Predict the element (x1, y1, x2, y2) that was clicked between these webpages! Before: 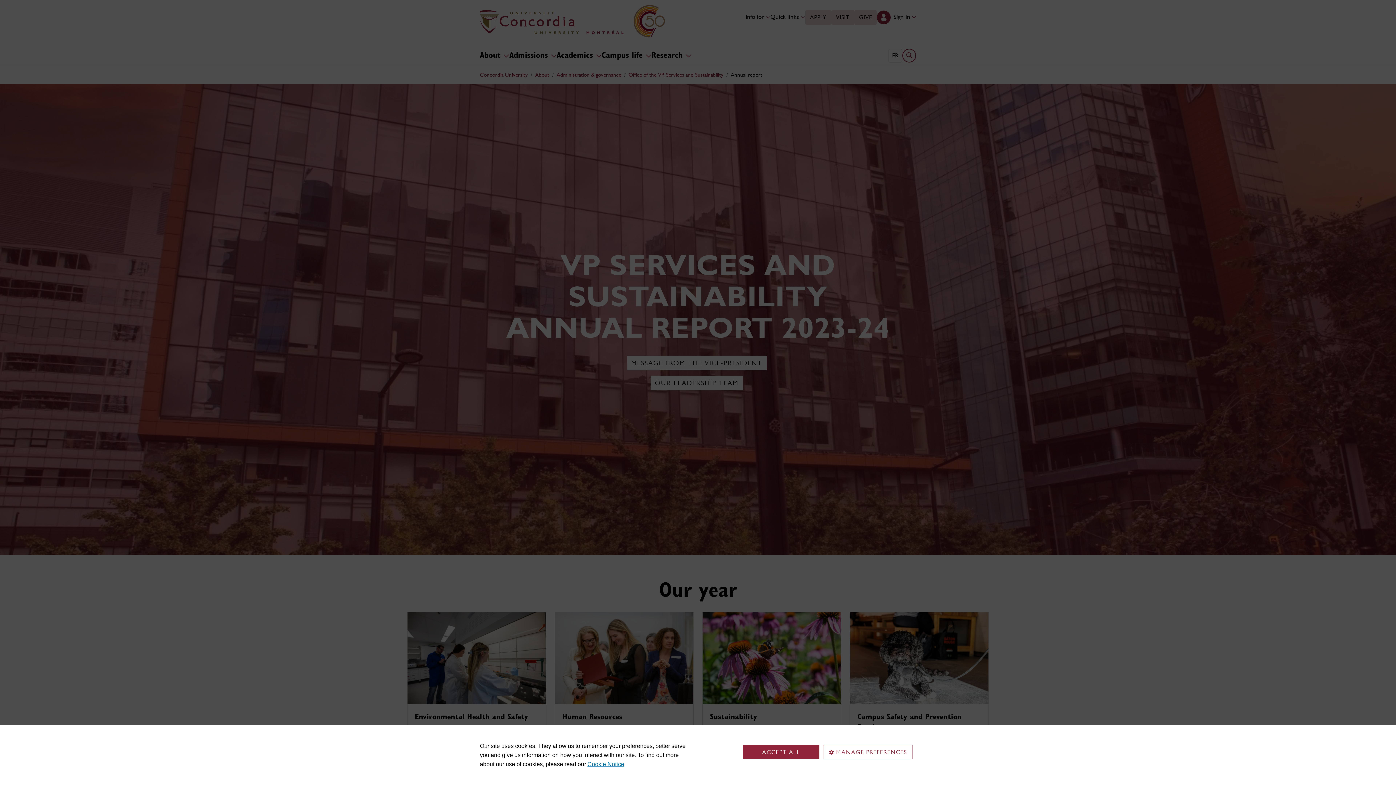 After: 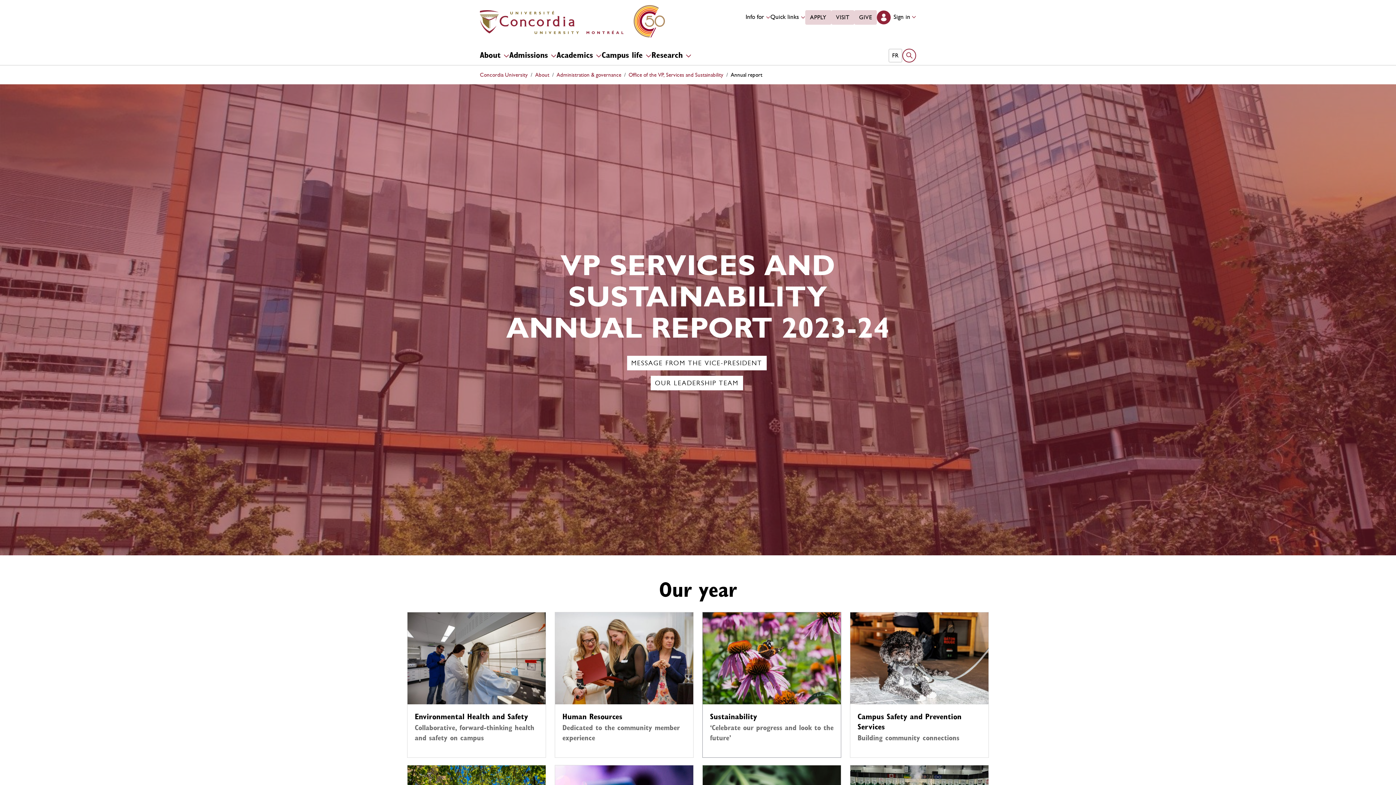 Action: label: ACCEPT ALL bbox: (743, 745, 819, 759)